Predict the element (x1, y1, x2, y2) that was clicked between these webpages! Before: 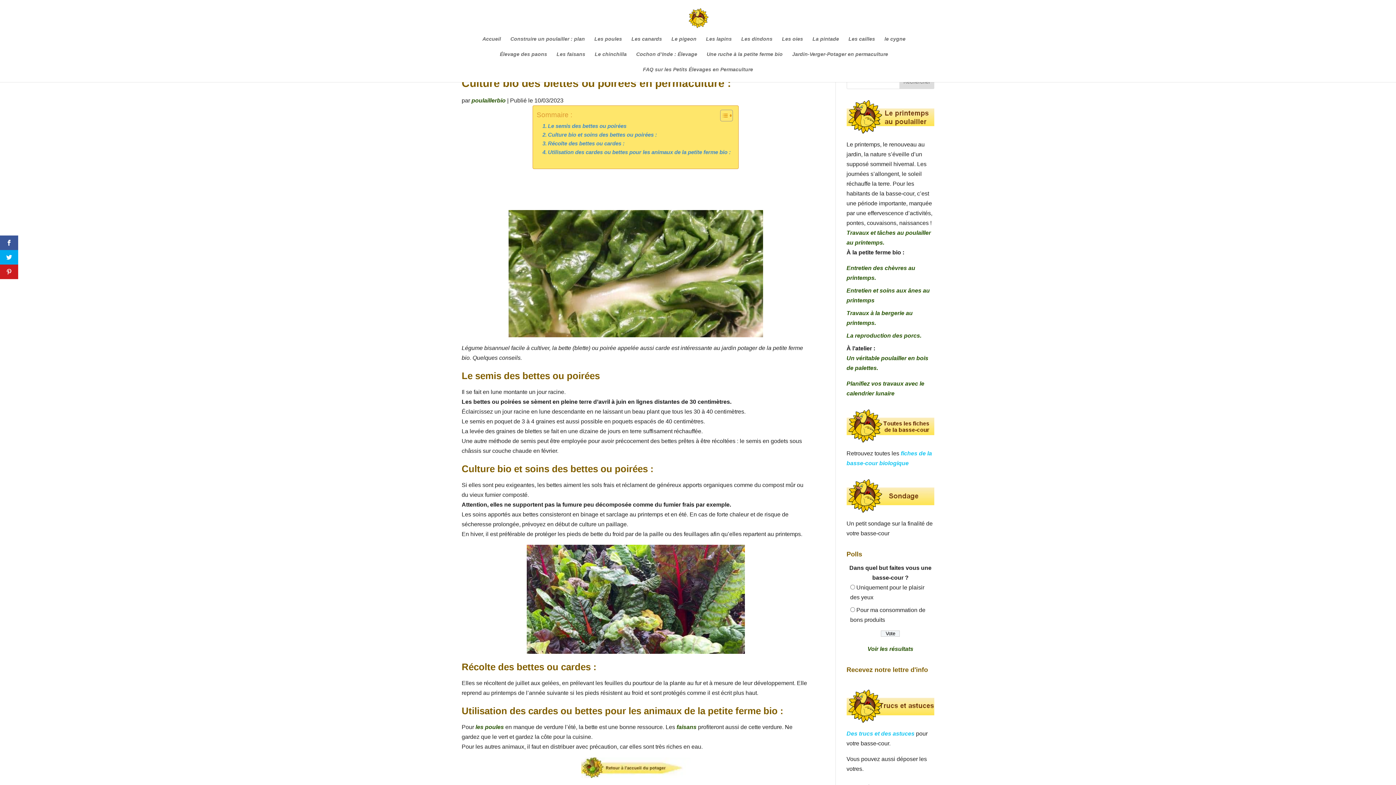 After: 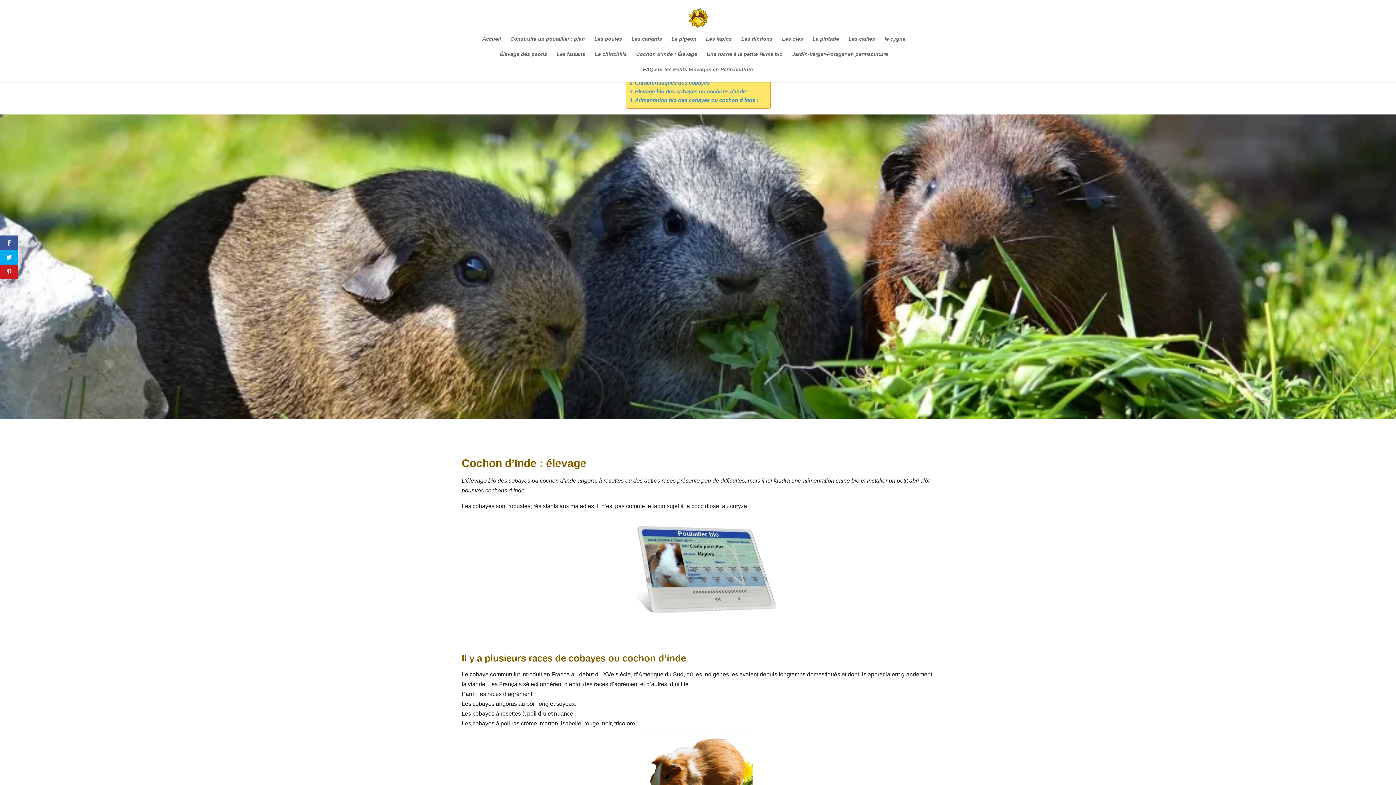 Action: label: Cochon d’Inde : Élevage bbox: (636, 51, 697, 66)